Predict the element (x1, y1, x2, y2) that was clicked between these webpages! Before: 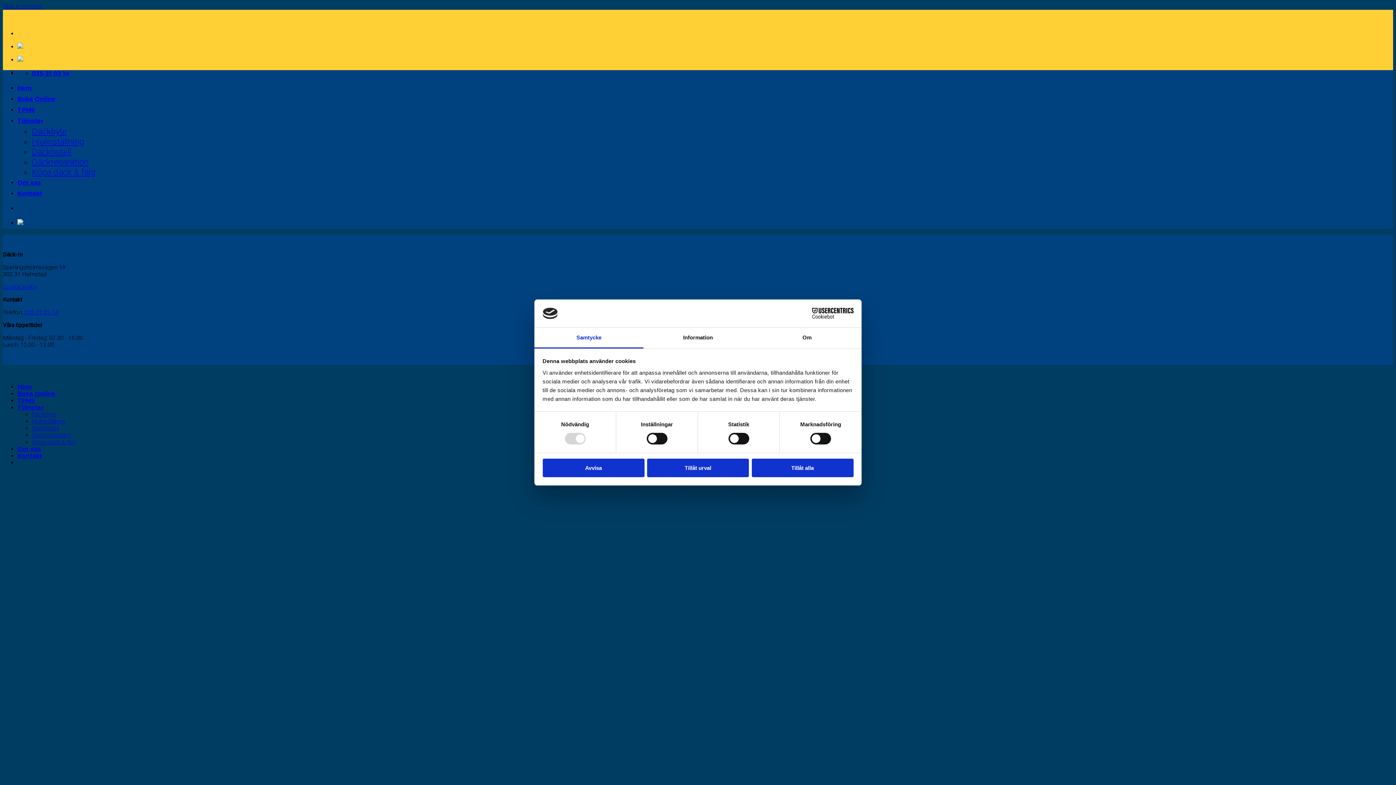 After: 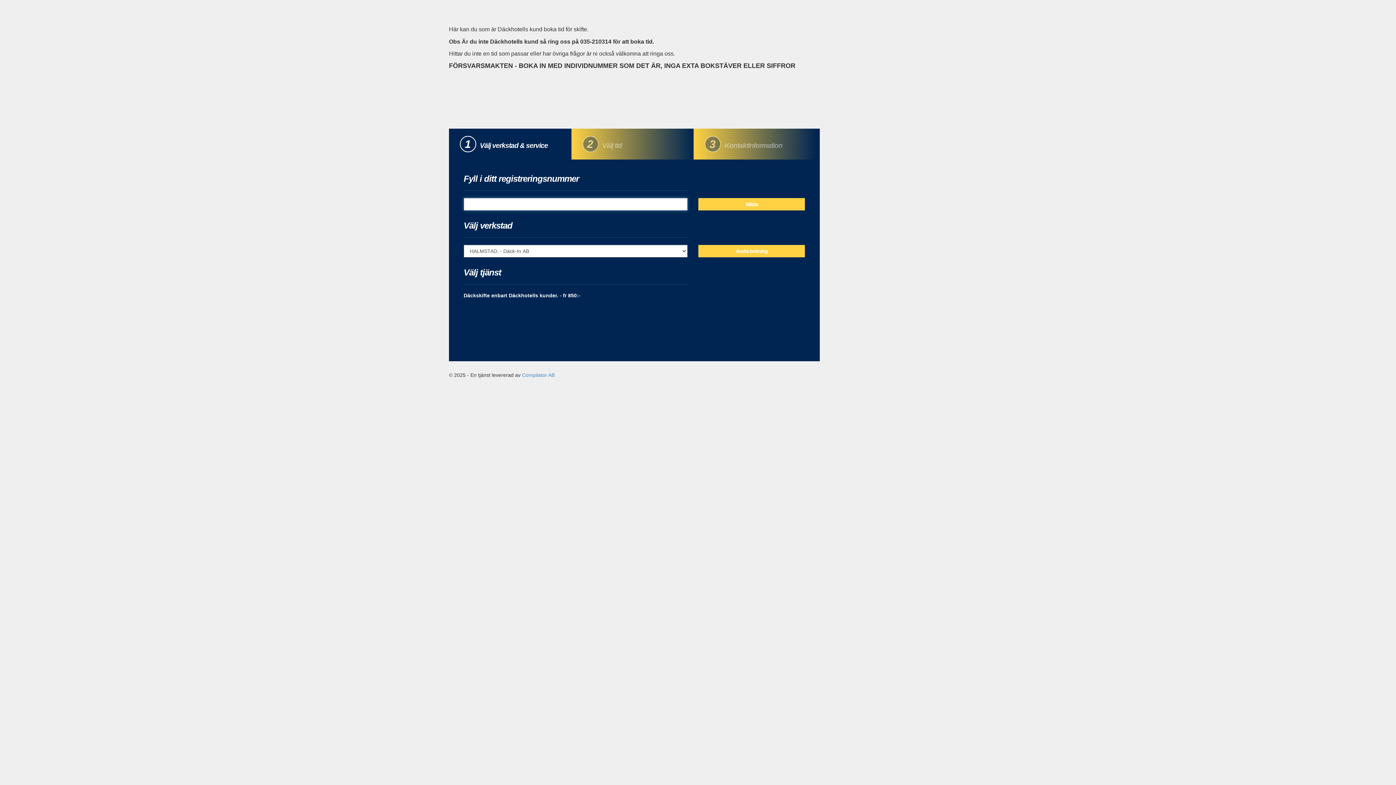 Action: bbox: (17, 390, 55, 397) label: Boka Online